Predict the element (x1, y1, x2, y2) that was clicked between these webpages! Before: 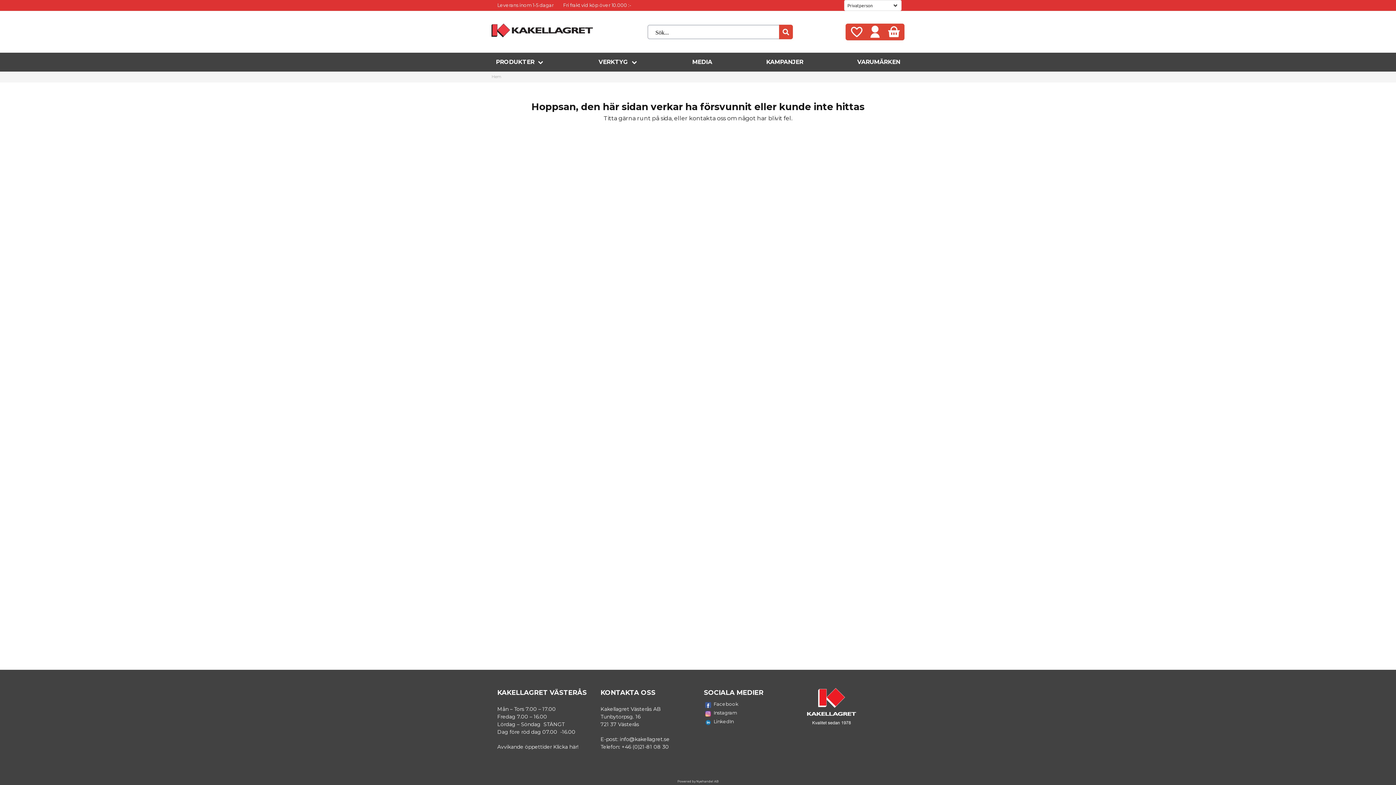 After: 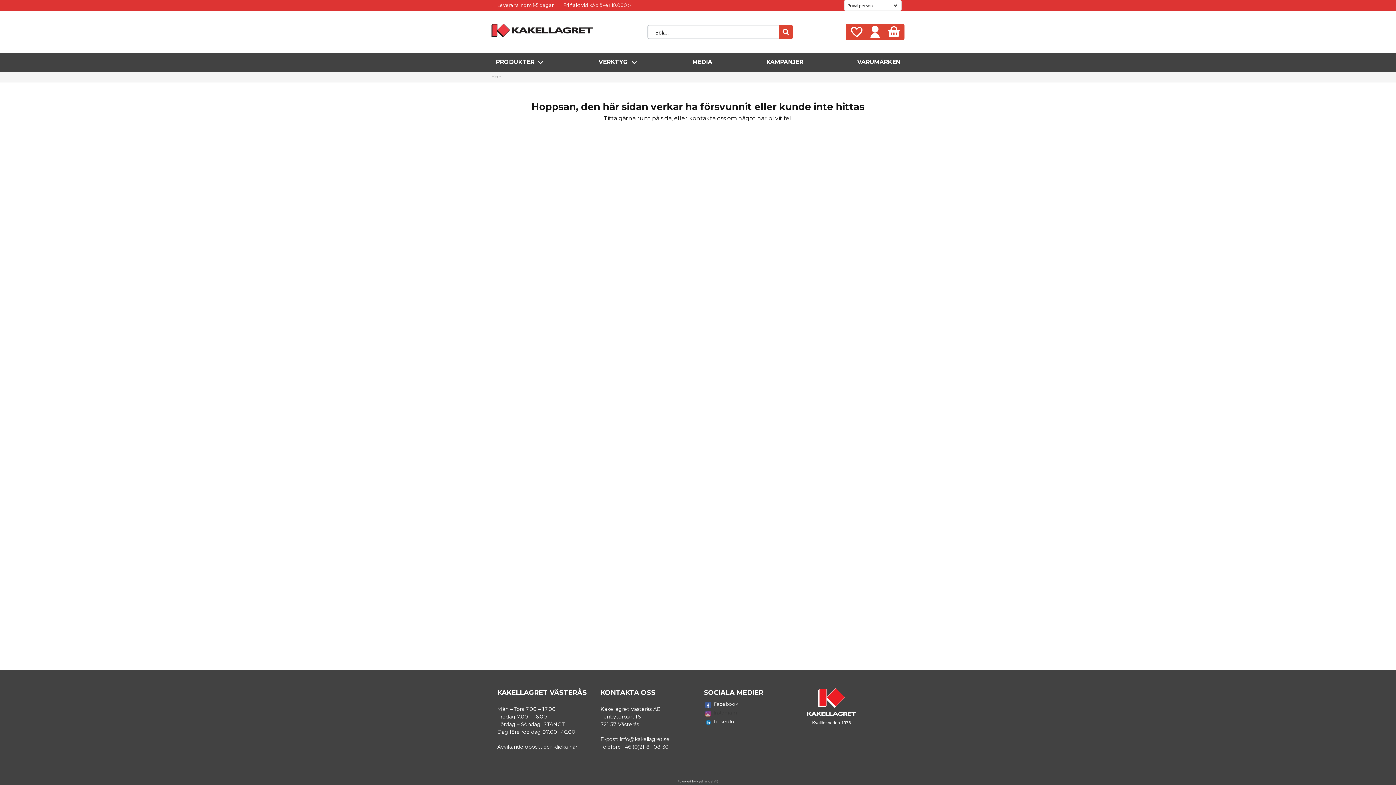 Action: bbox: (704, 709, 795, 718) label: Instagram